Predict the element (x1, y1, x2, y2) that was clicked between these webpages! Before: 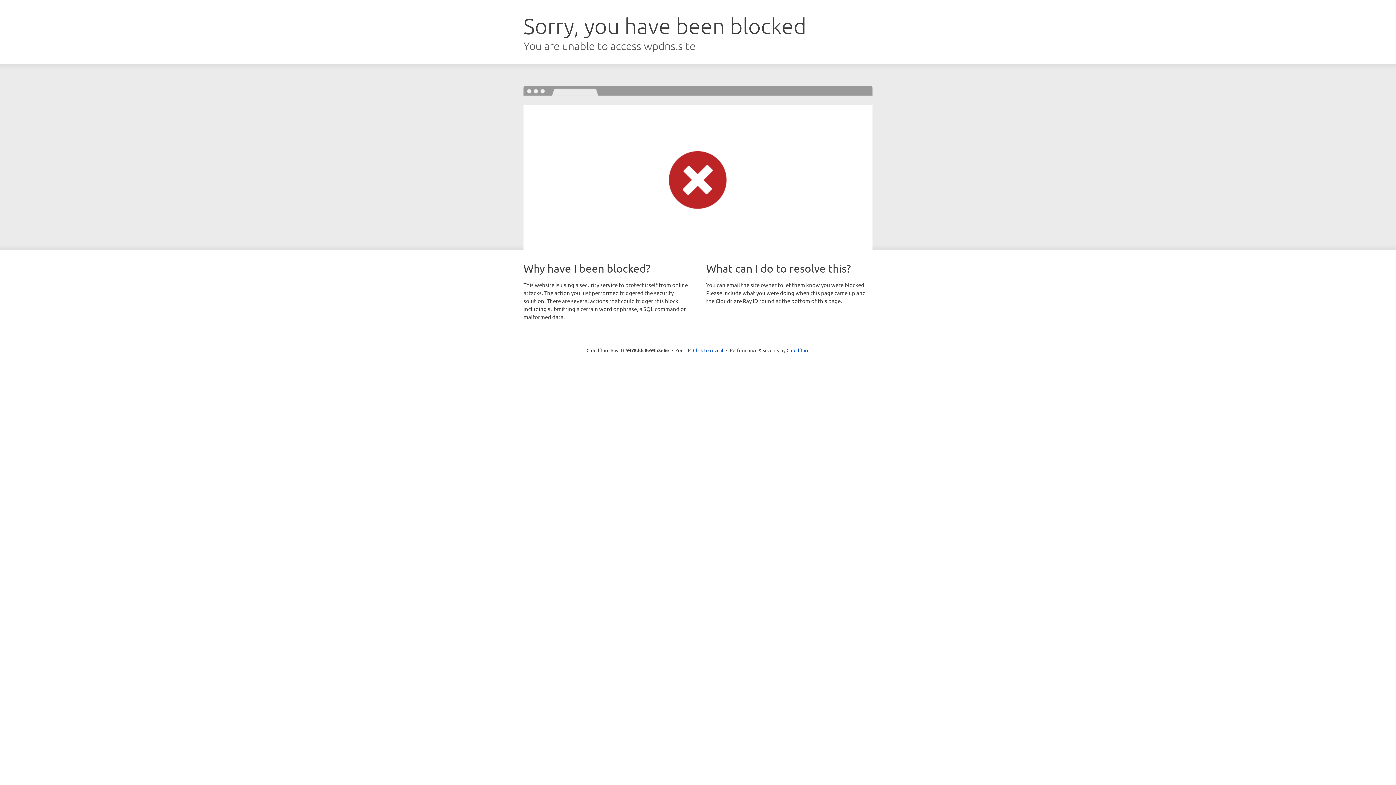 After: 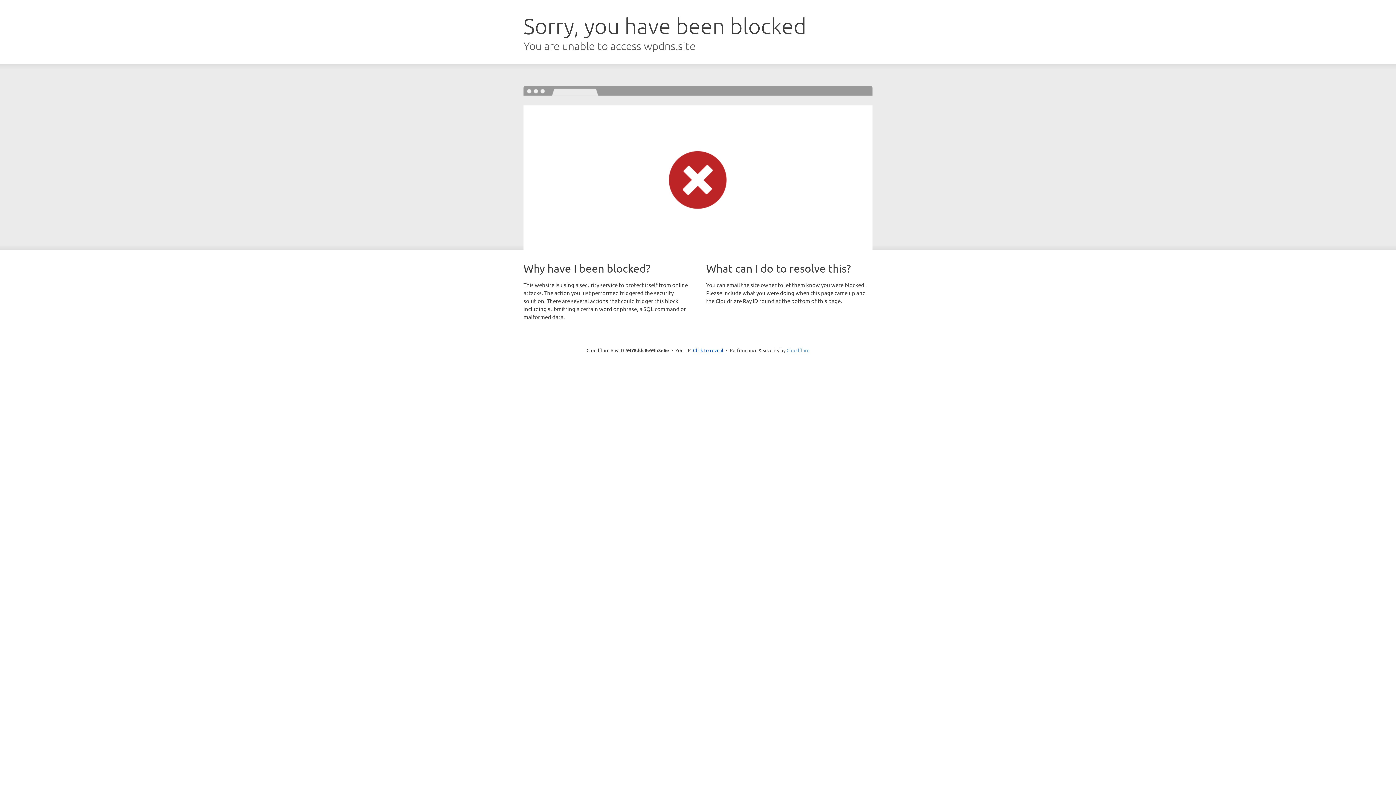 Action: label: Cloudflare bbox: (786, 347, 809, 353)